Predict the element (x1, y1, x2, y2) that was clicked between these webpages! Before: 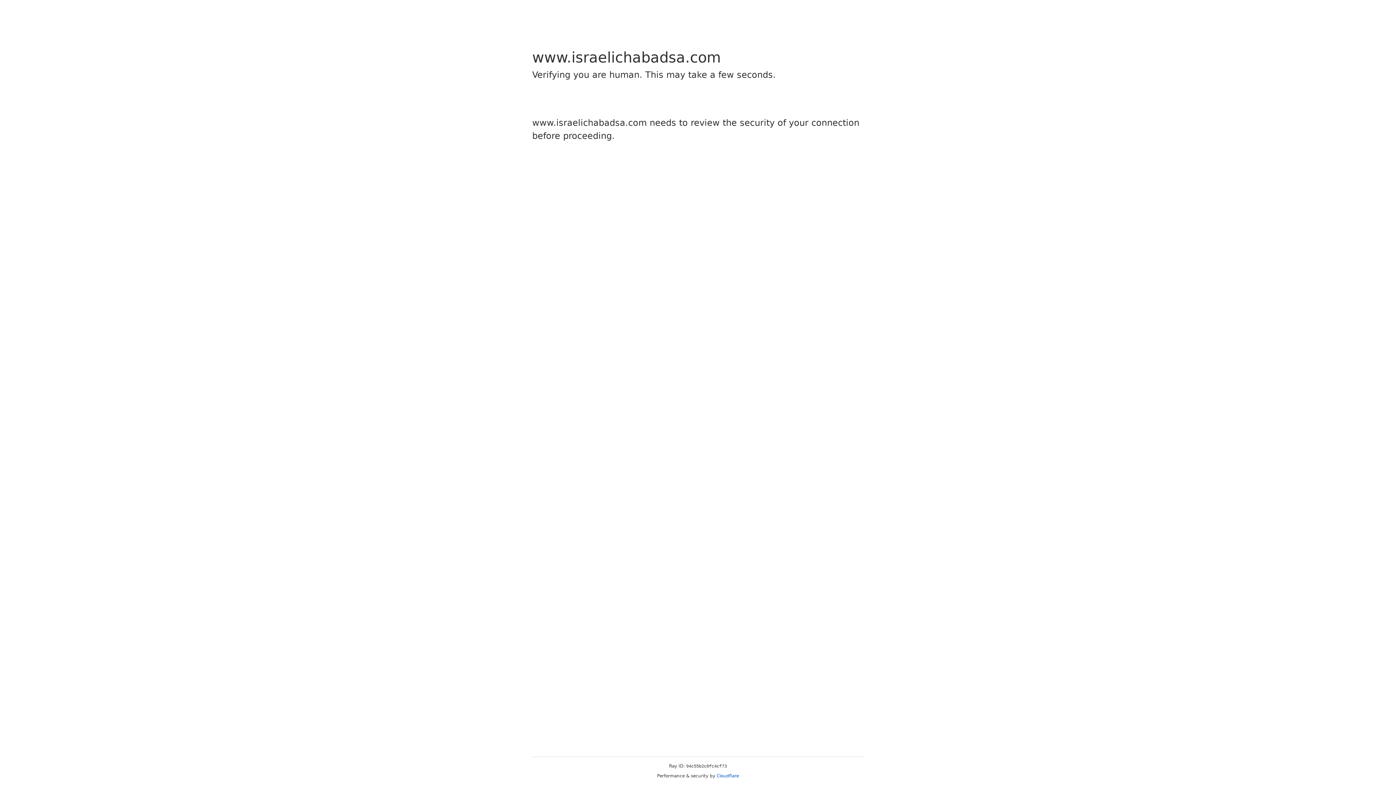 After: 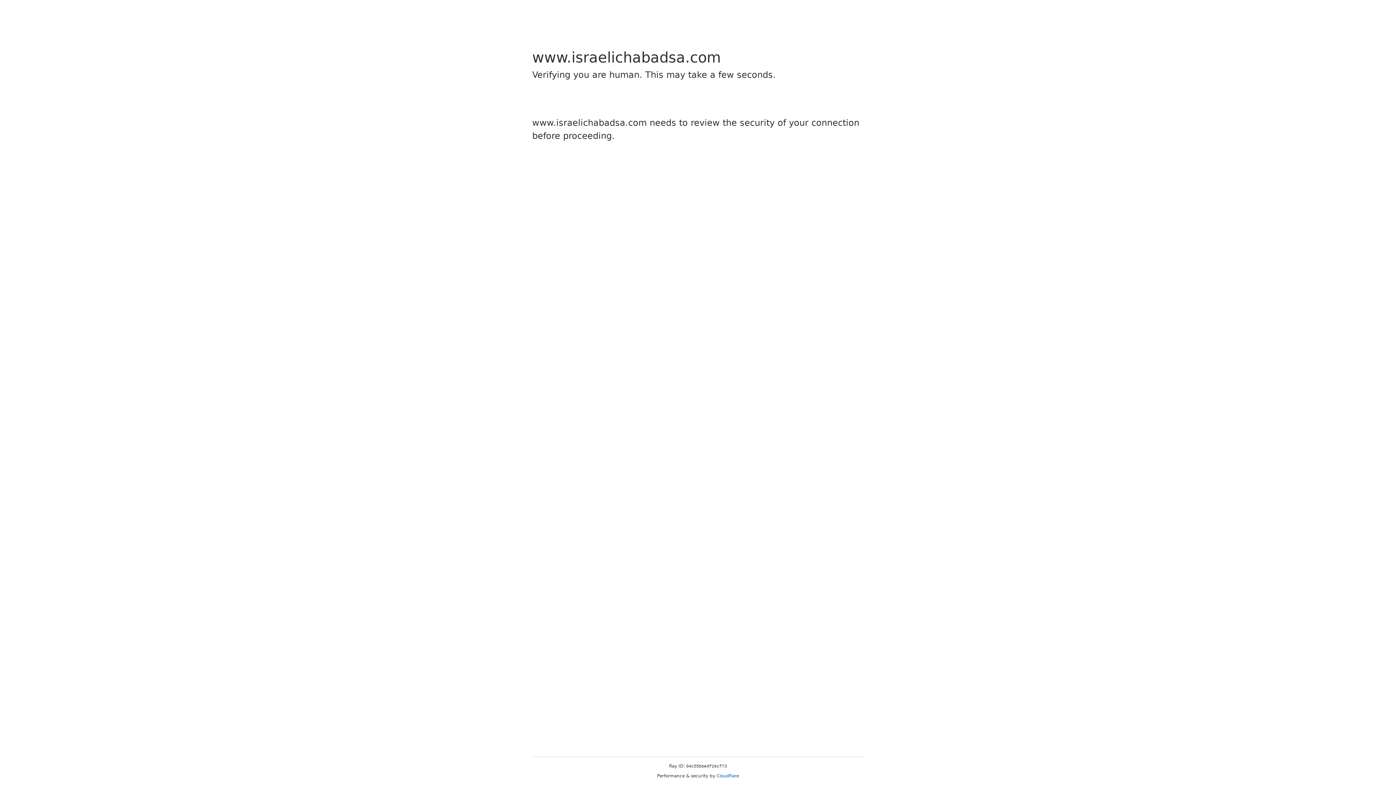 Action: bbox: (716, 773, 739, 778) label: Cloudflare